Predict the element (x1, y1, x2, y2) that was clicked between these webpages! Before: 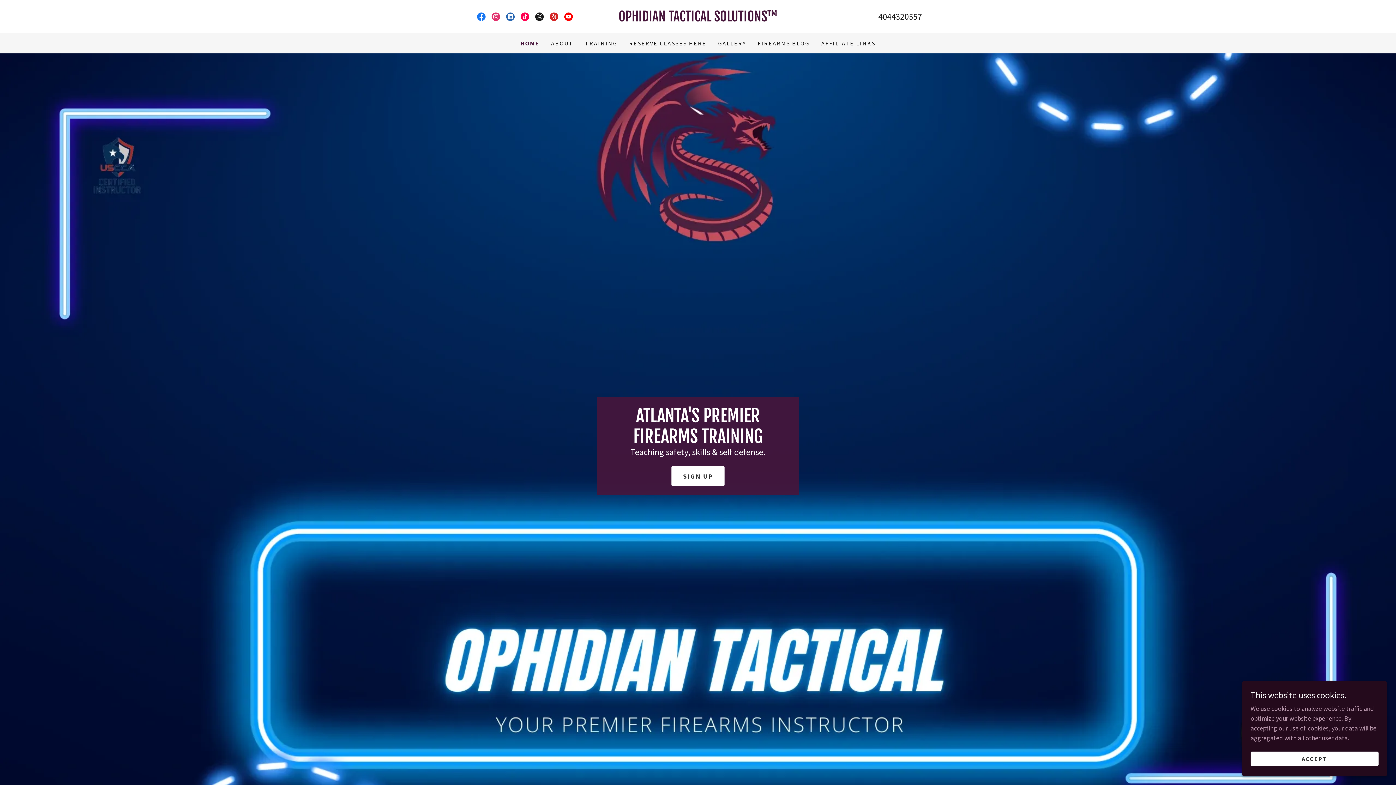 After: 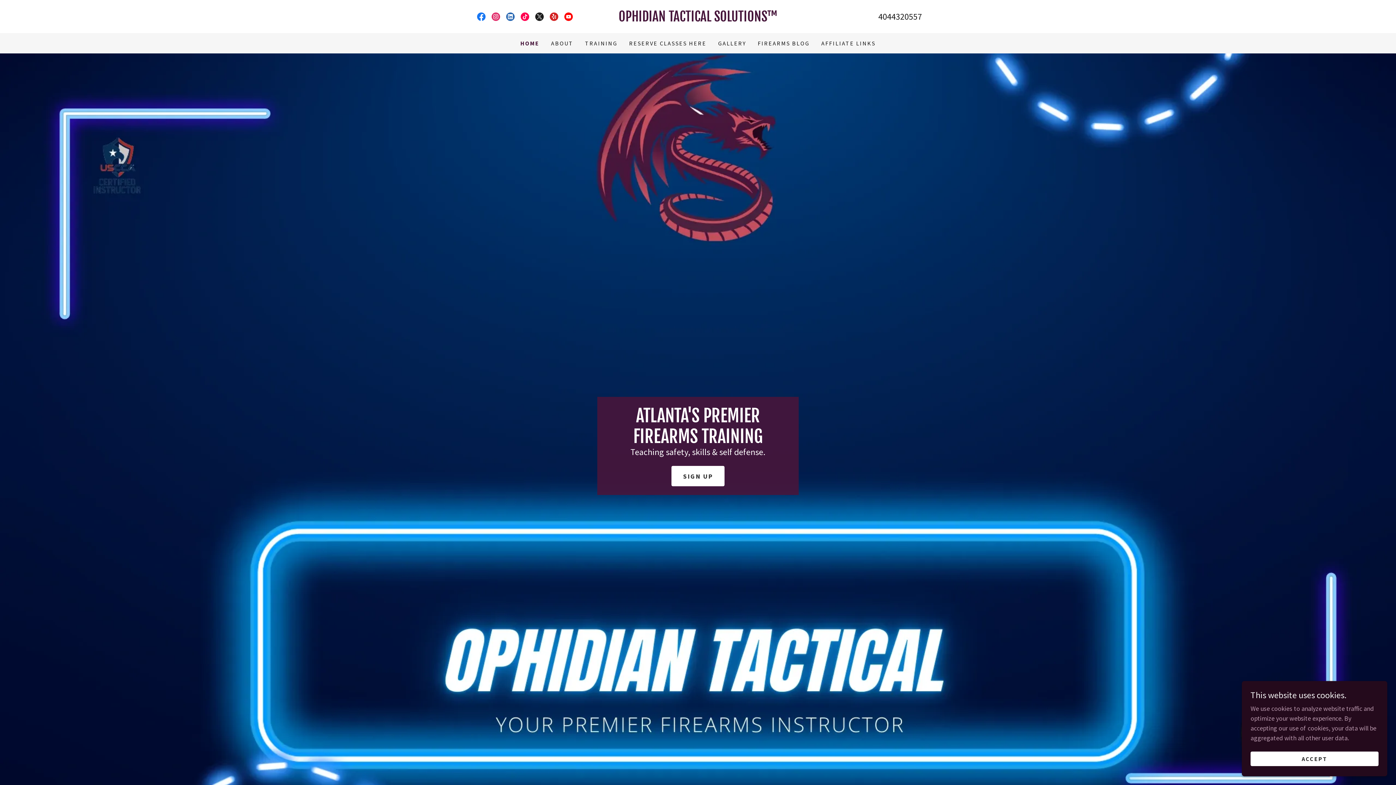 Action: bbox: (608, 14, 787, 23) label: OPHIDIAN TACTICAL SOLUTIONS™